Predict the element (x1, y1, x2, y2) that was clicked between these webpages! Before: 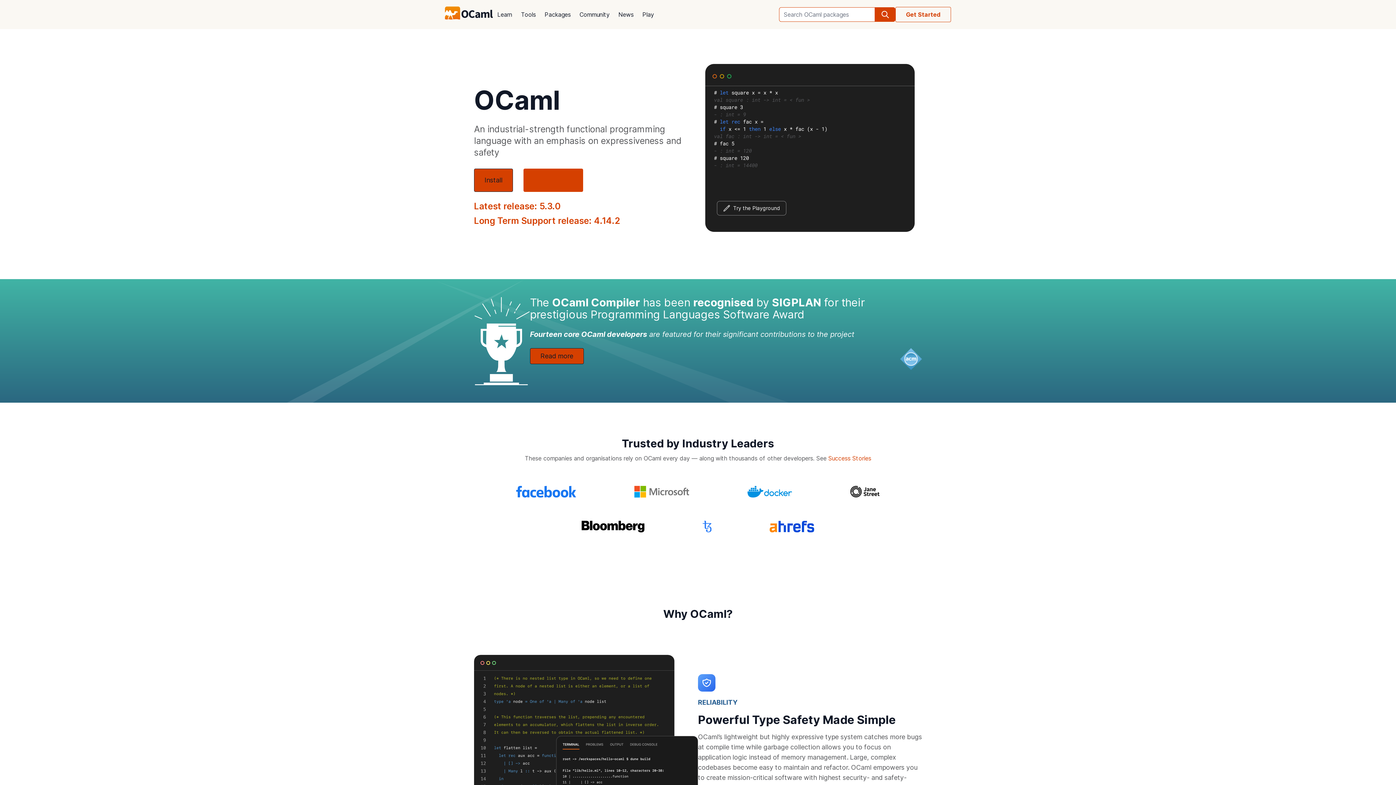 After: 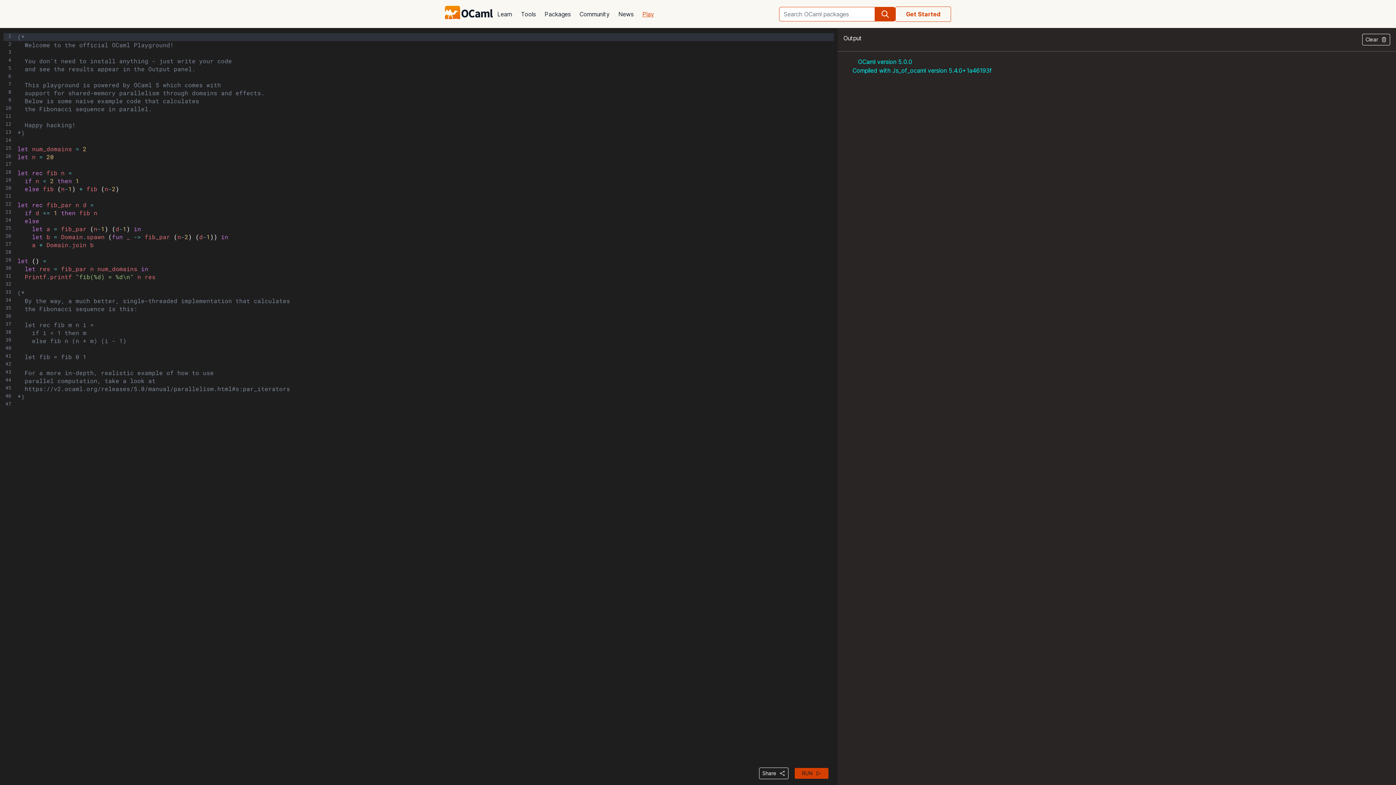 Action: bbox: (717, 201, 786, 215) label: Try the Playground